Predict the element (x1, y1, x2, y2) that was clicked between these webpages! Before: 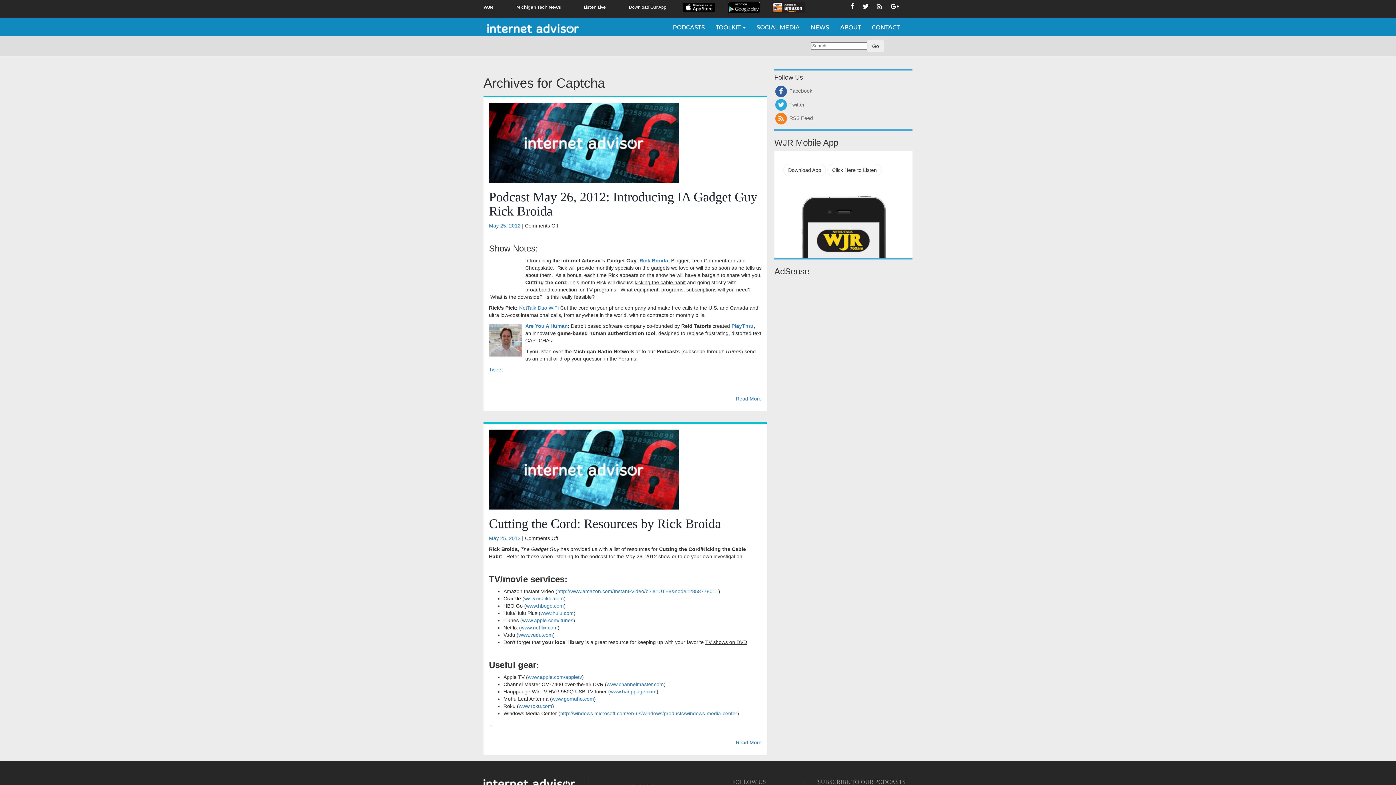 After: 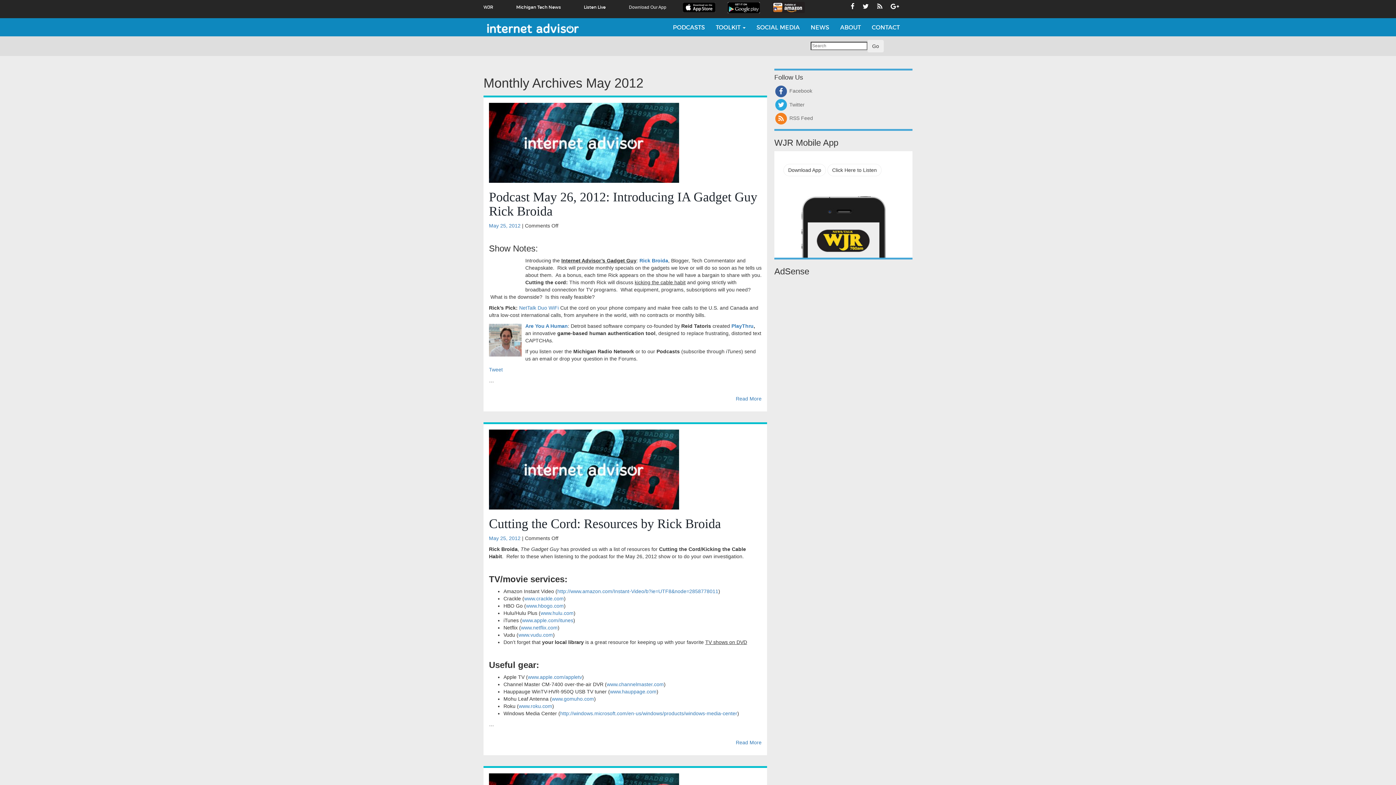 Action: label: May 25, 2012  bbox: (489, 535, 522, 541)